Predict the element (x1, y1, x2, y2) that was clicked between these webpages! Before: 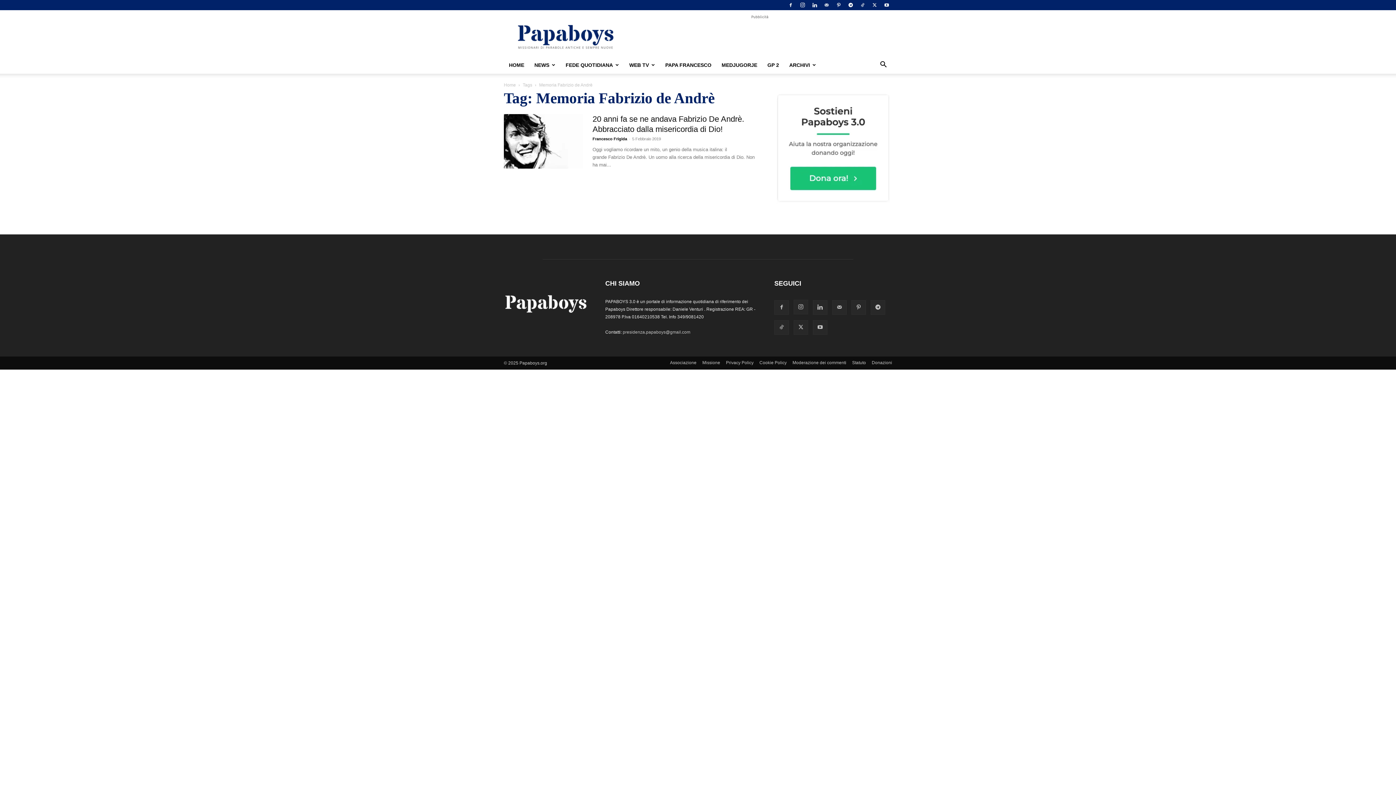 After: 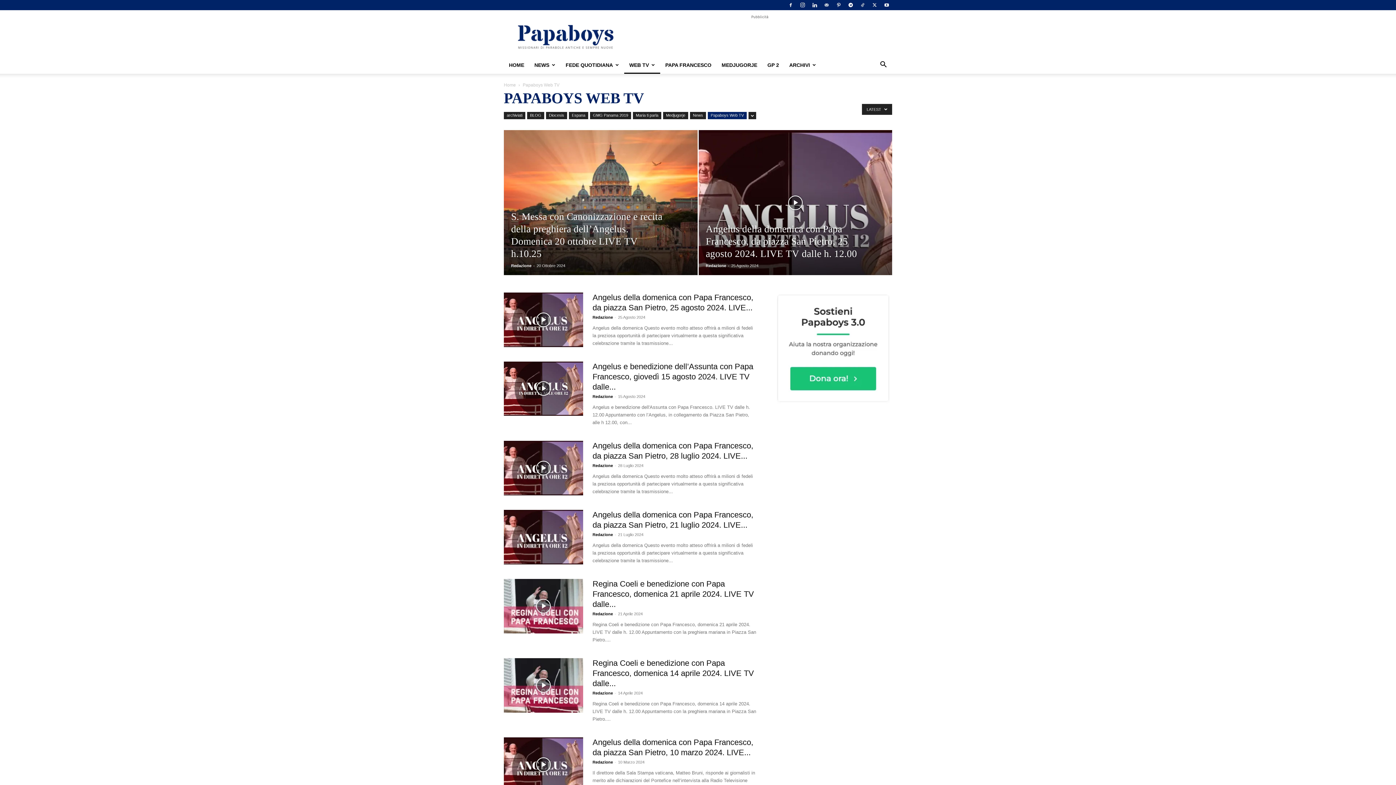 Action: label: WEB TV bbox: (624, 56, 660, 73)